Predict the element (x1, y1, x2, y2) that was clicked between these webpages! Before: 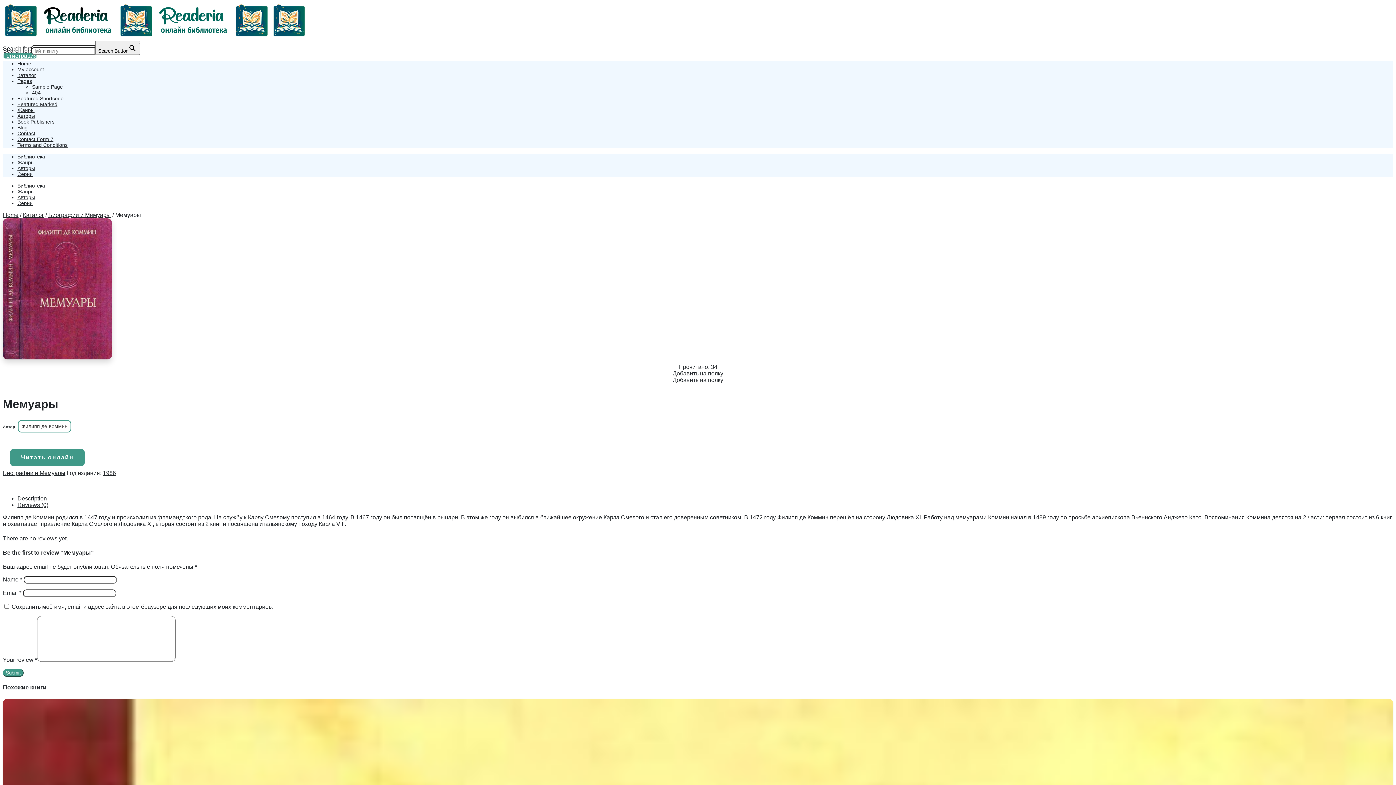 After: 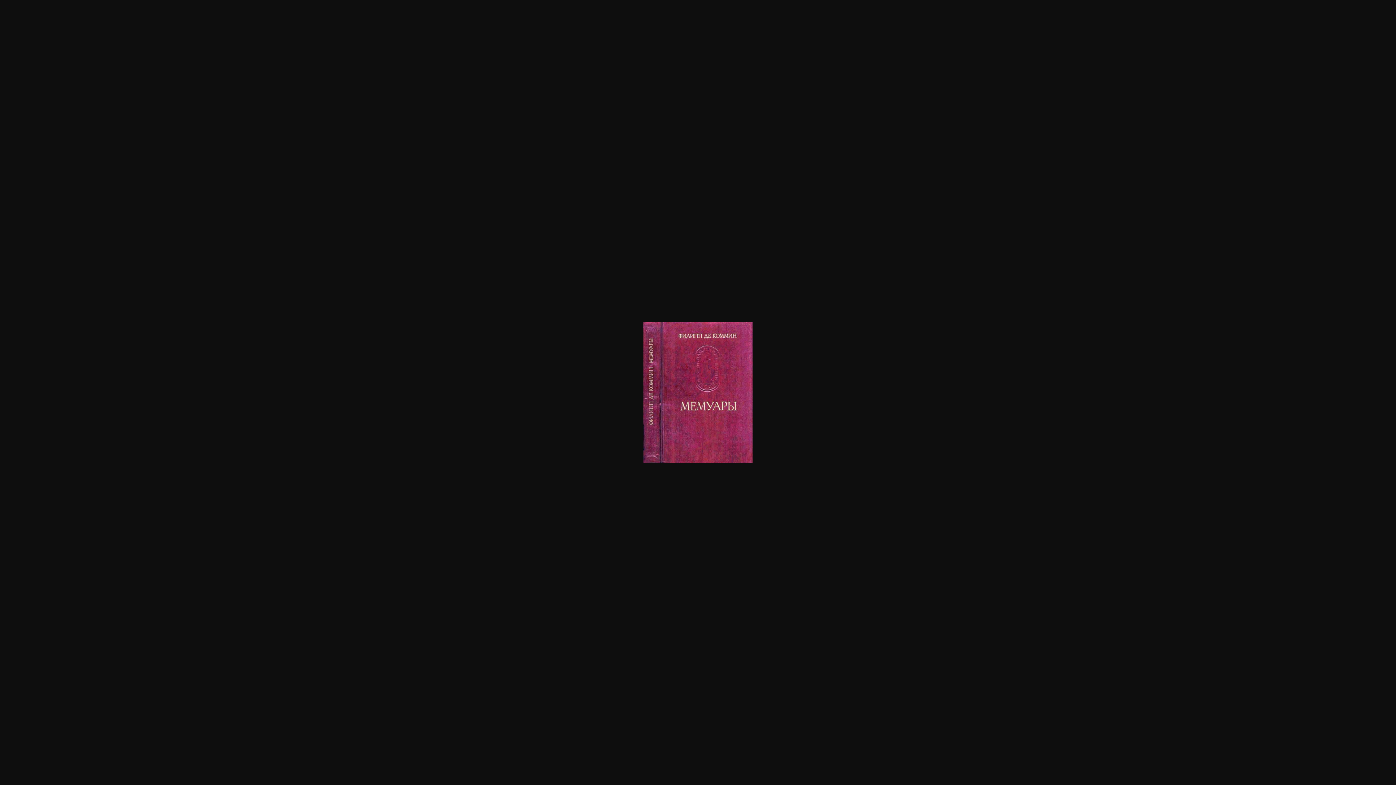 Action: bbox: (2, 354, 112, 360)